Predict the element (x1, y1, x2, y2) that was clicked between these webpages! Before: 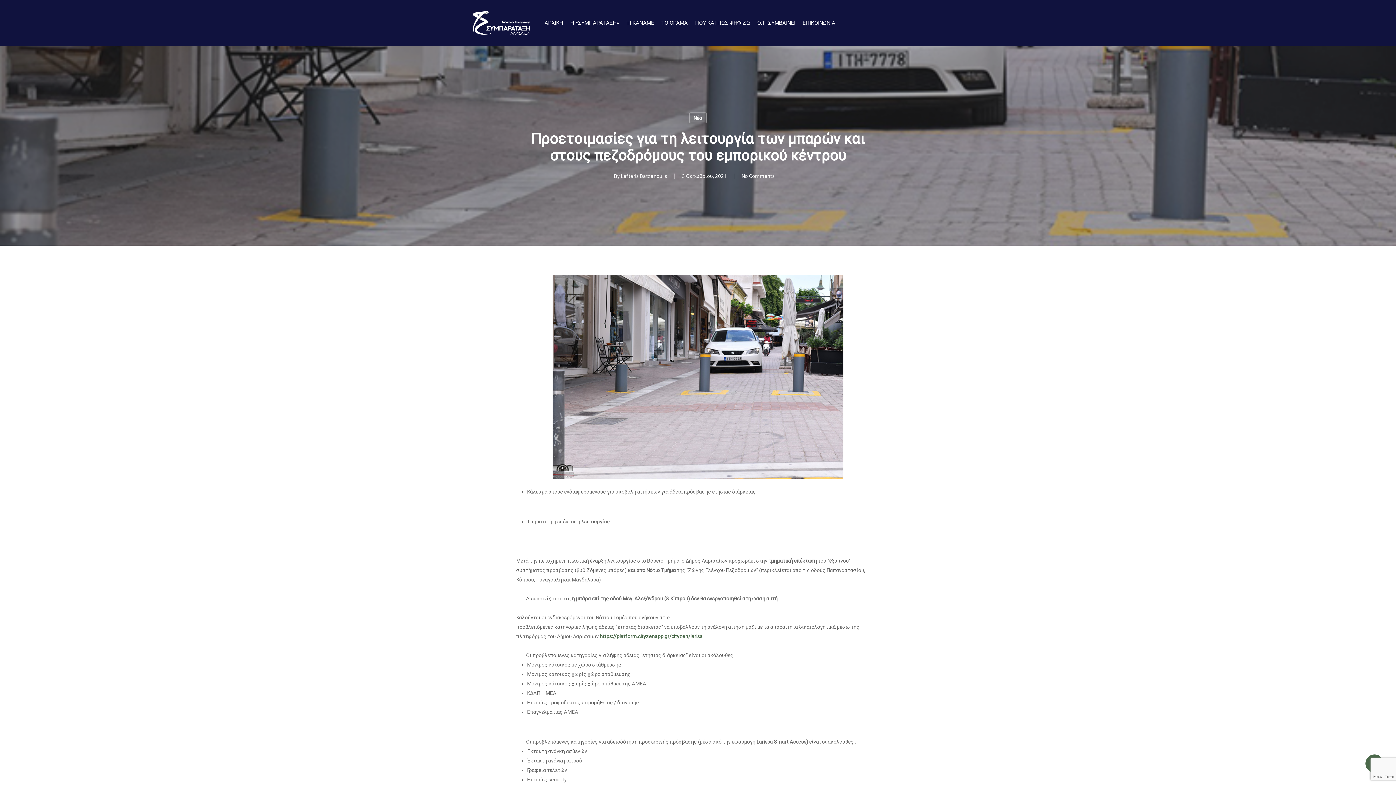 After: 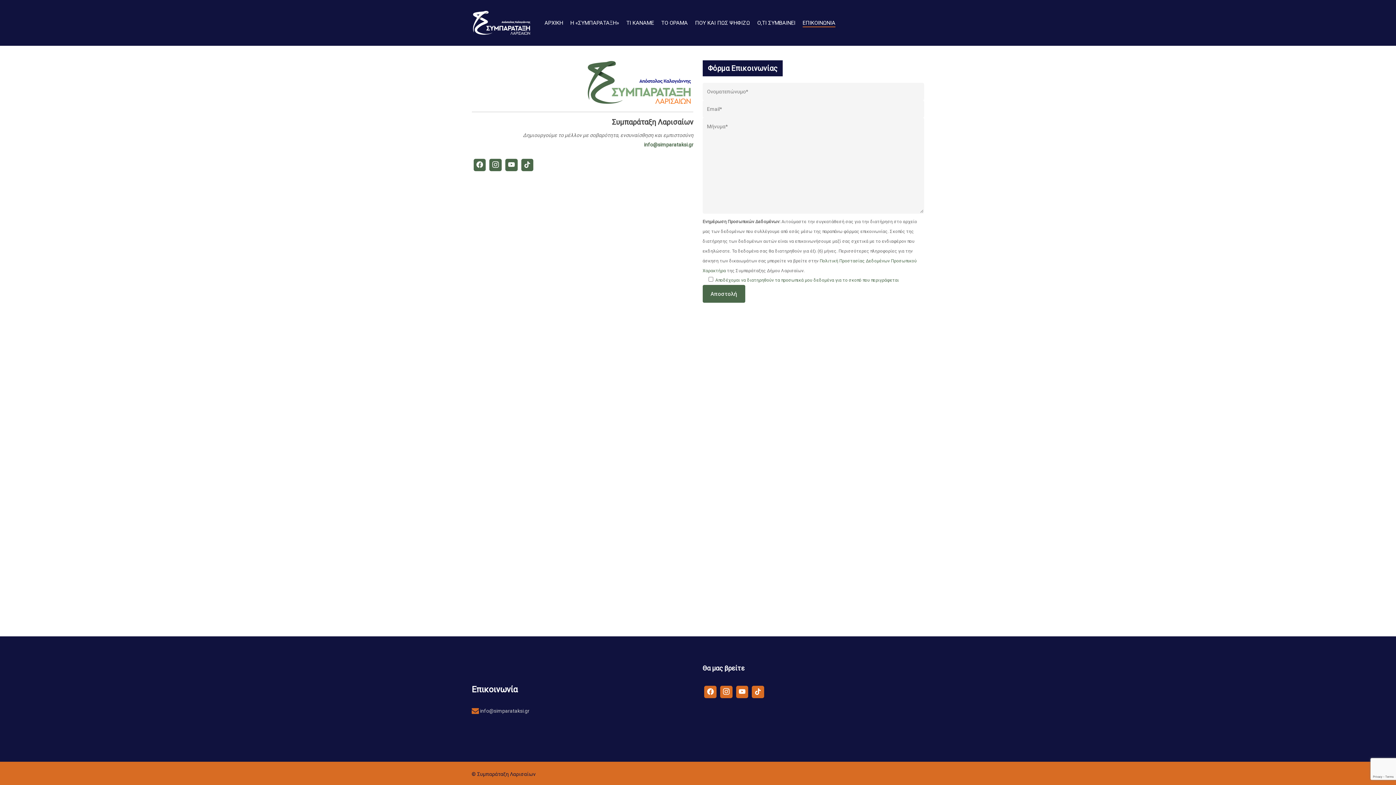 Action: label: ΕΠΙΚΟΙΝΩΝΙΑ bbox: (802, 19, 835, 26)